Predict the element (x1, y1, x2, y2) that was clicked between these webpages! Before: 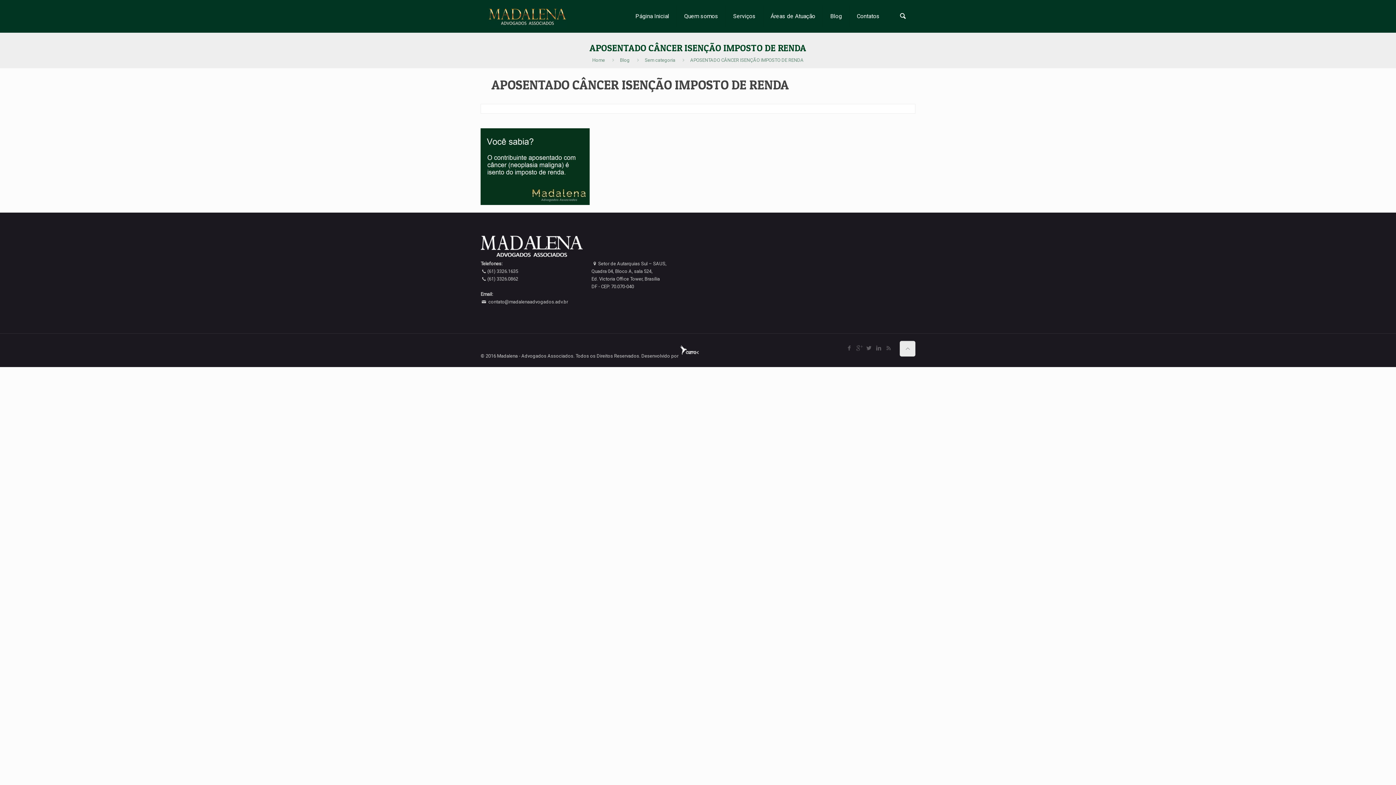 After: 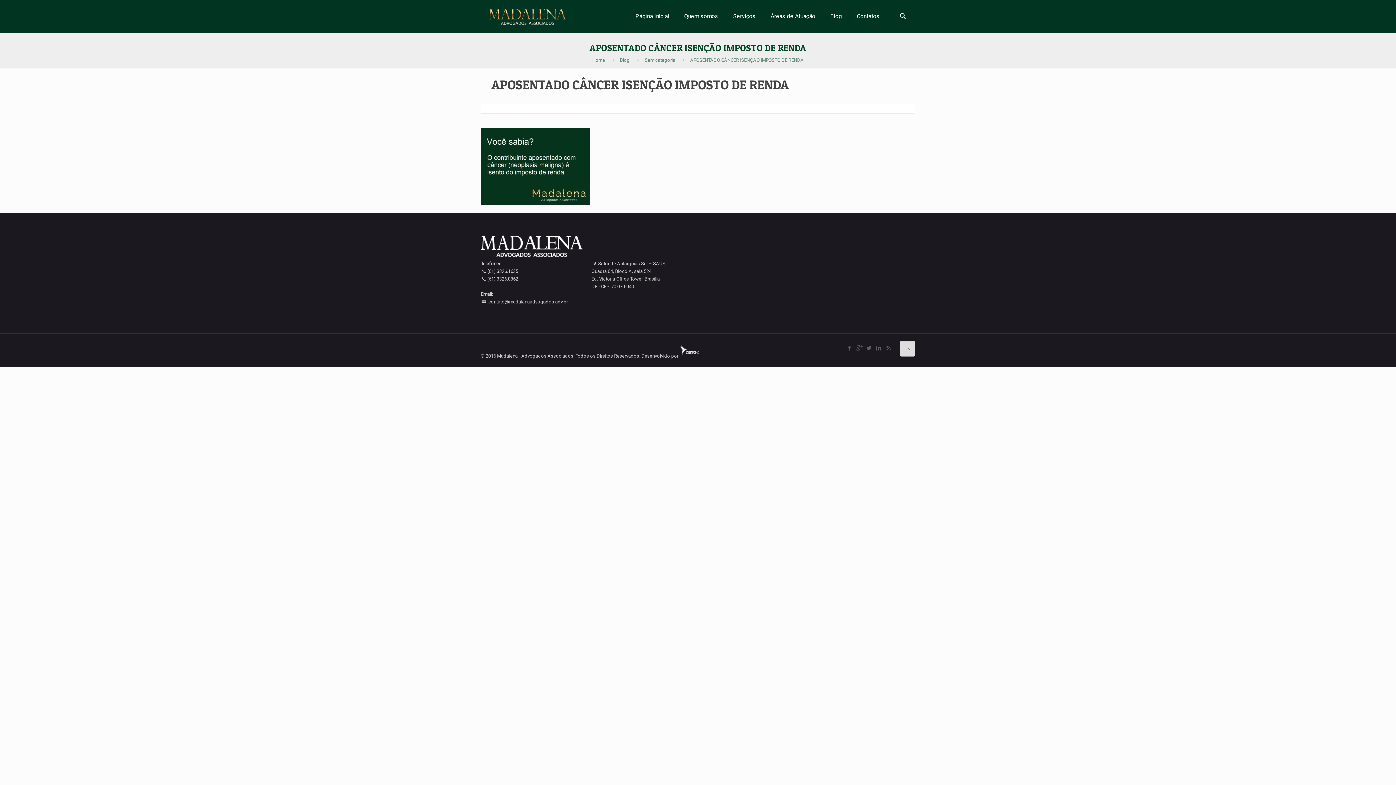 Action: bbox: (899, 341, 915, 356)